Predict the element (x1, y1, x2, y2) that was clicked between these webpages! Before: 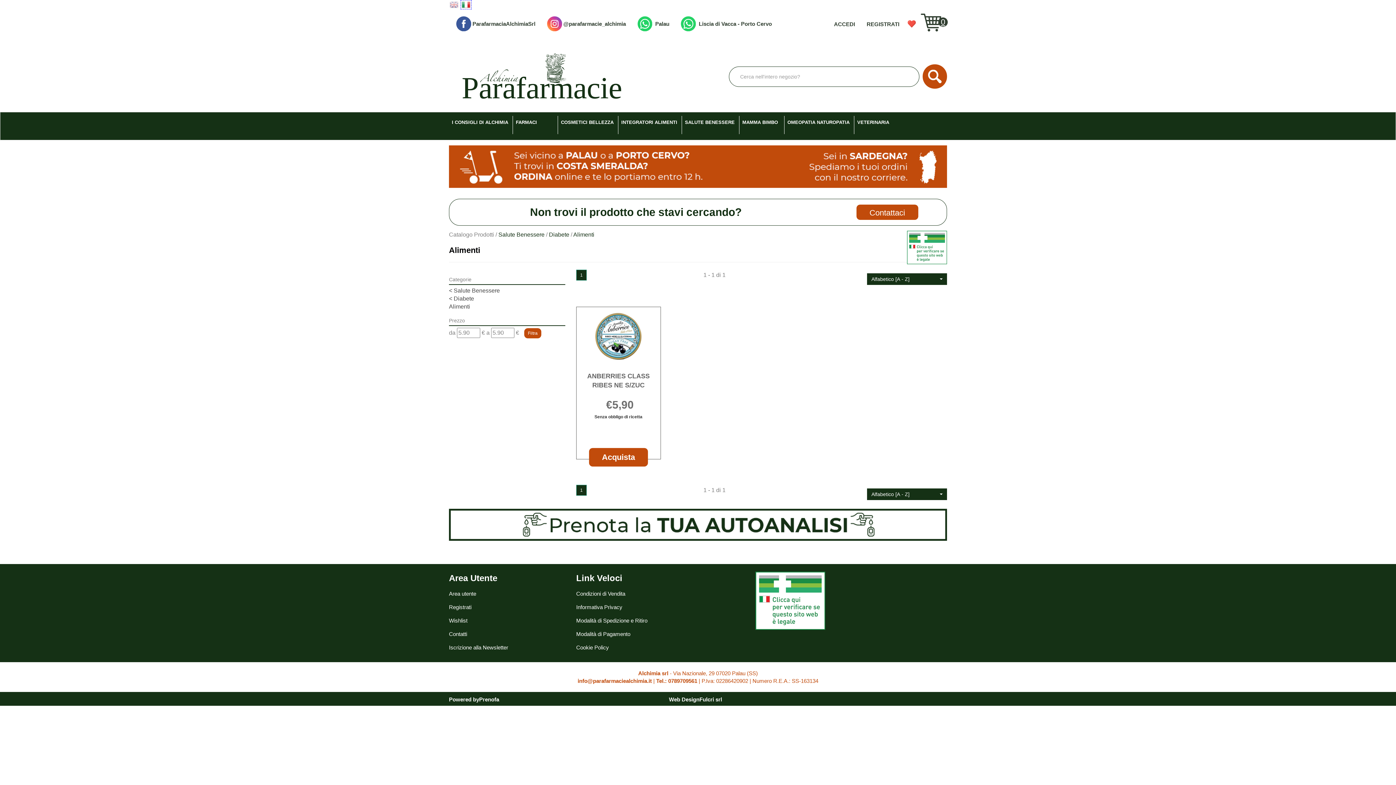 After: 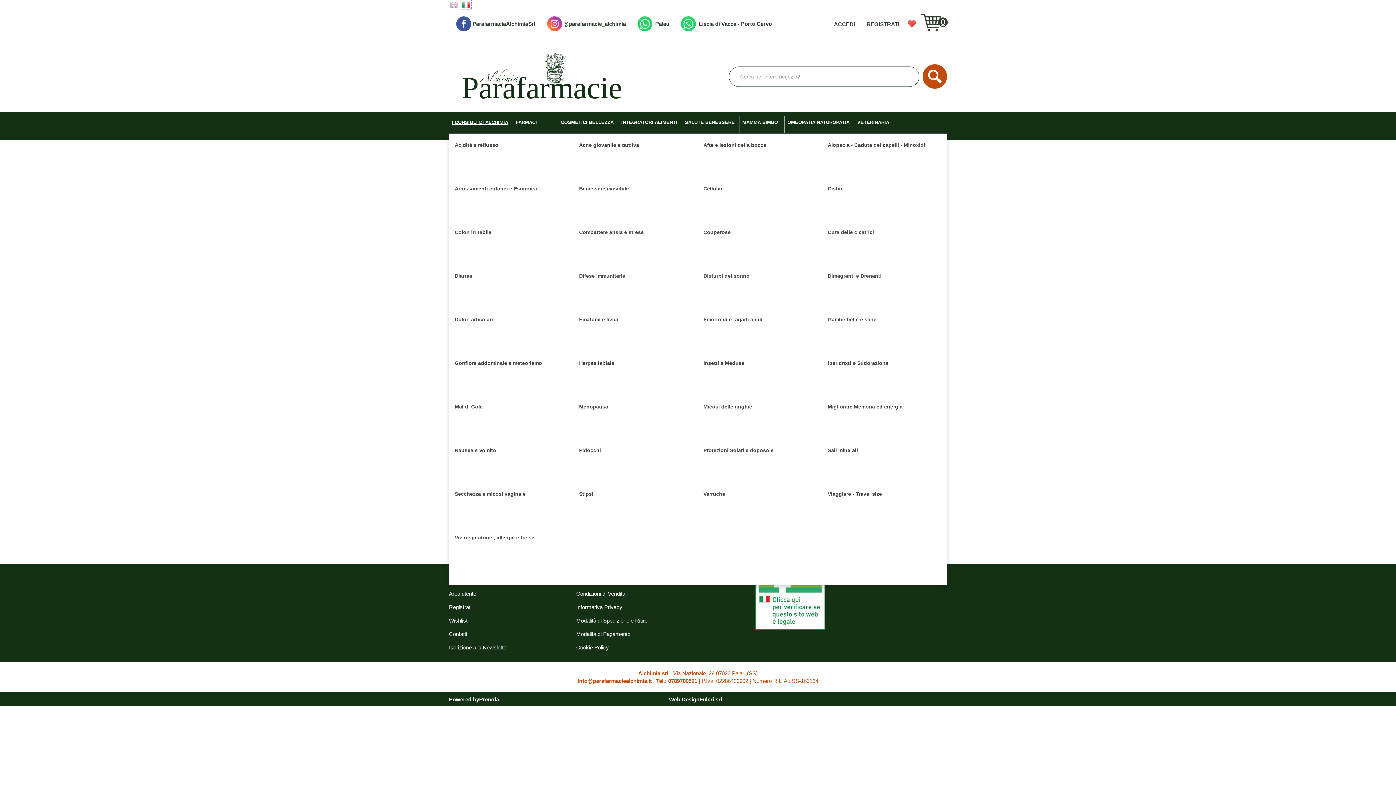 Action: bbox: (449, 115, 511, 134) label: I CONSIGLI DI ALCHIMIA